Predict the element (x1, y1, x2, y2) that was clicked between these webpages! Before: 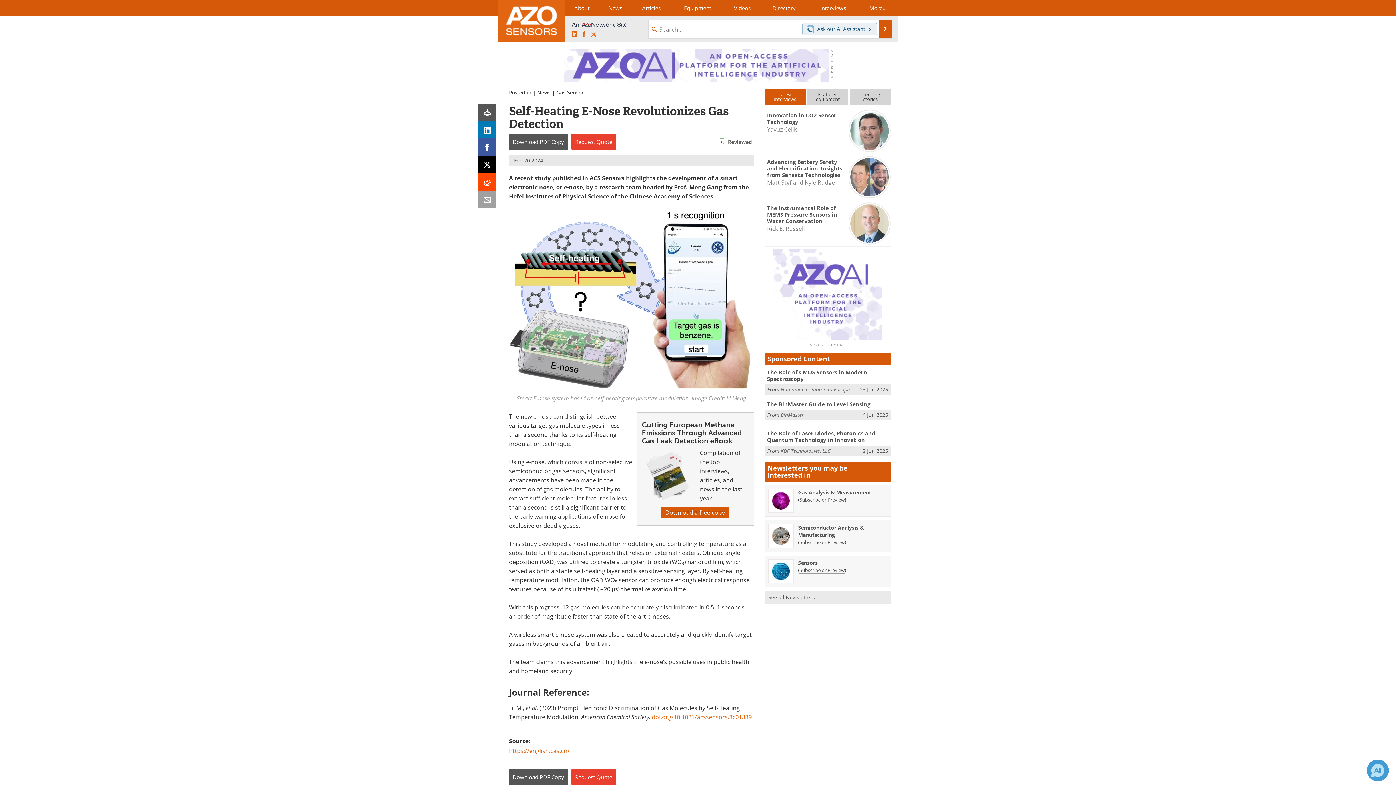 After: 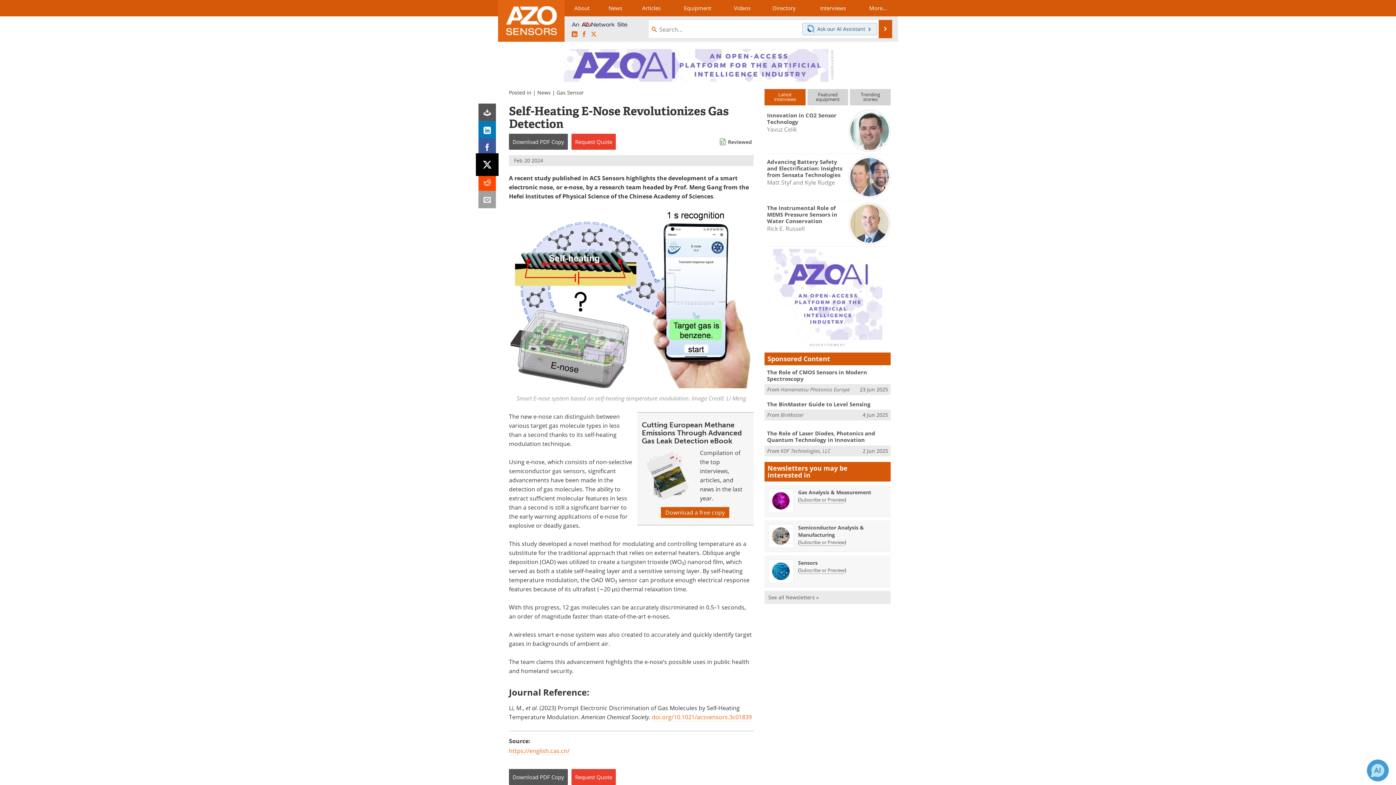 Action: bbox: (478, 156, 496, 173)